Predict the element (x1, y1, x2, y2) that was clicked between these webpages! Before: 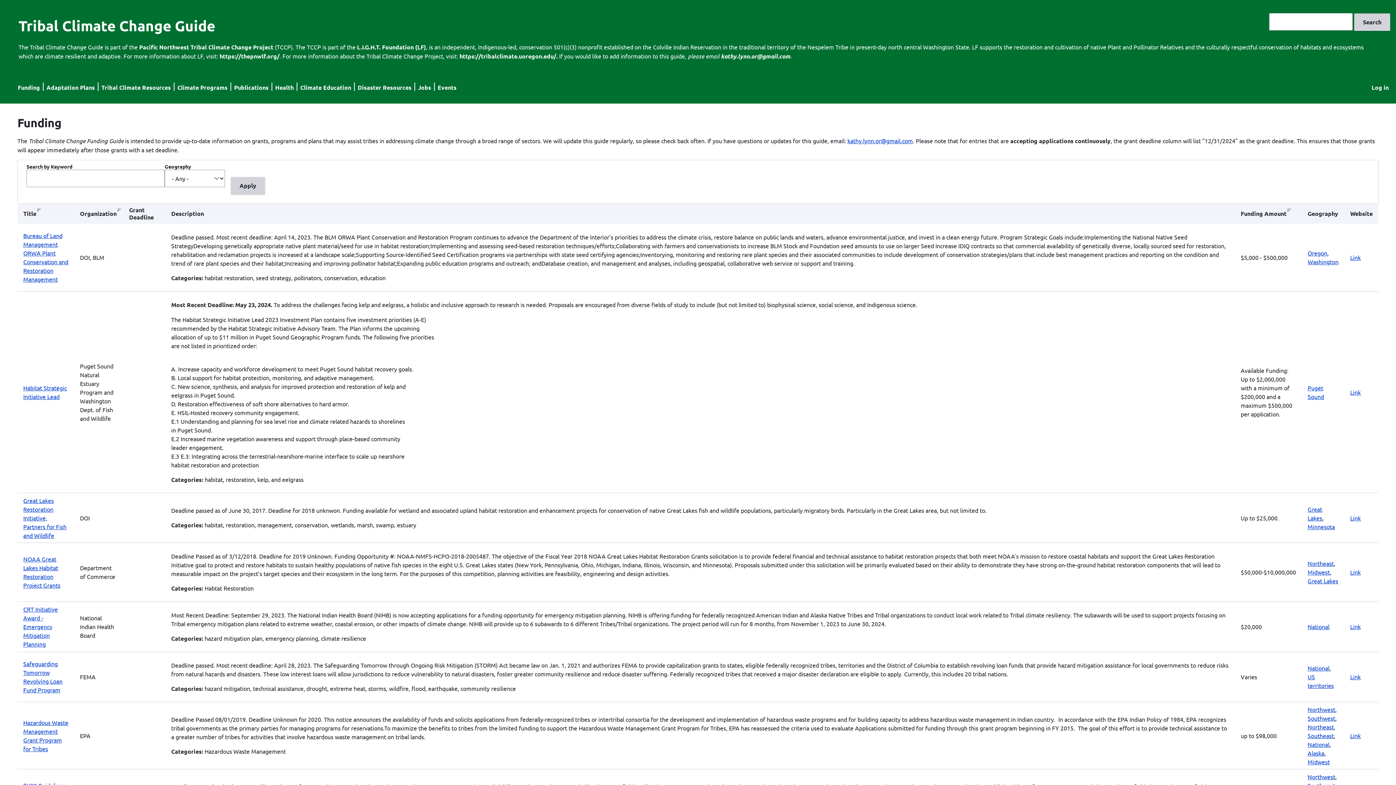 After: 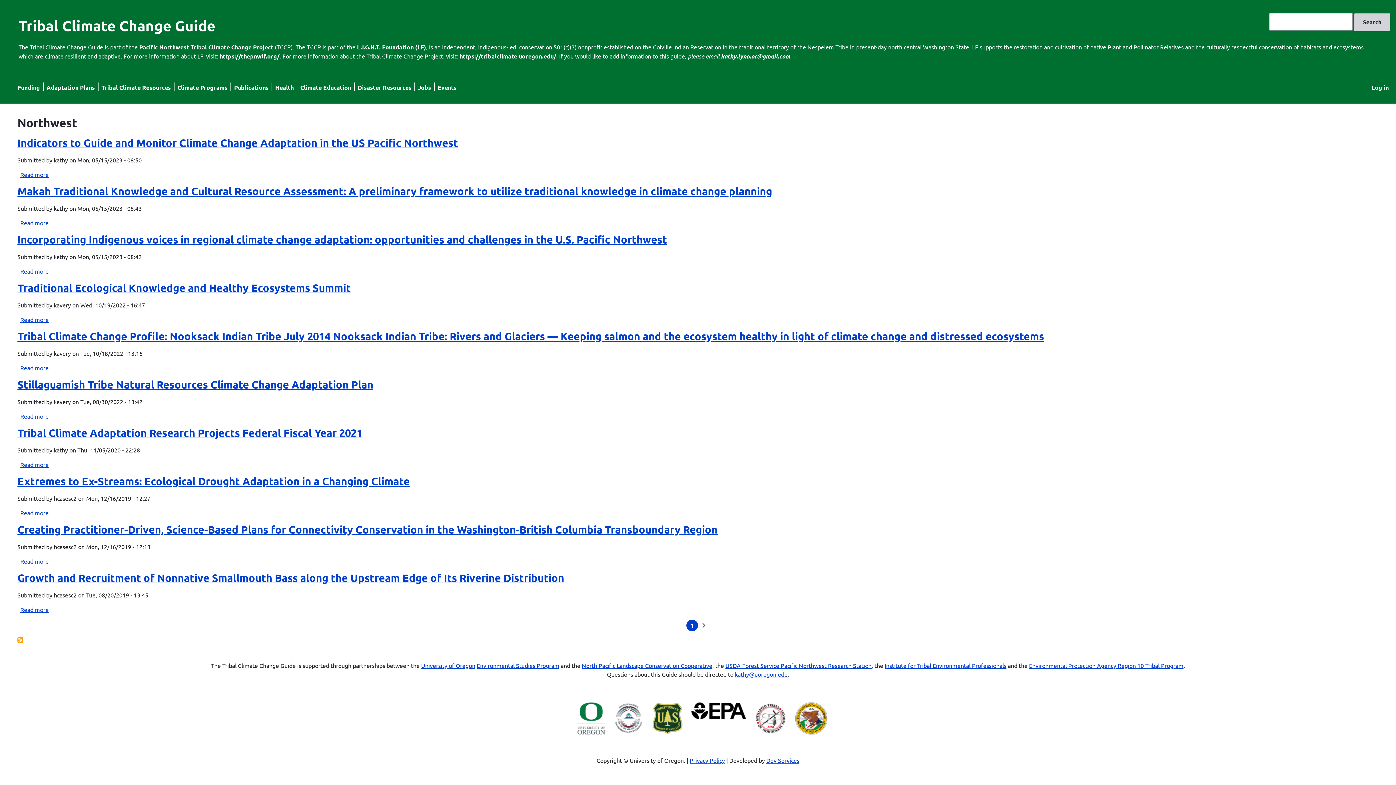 Action: label: Northwest bbox: (1308, 706, 1335, 713)